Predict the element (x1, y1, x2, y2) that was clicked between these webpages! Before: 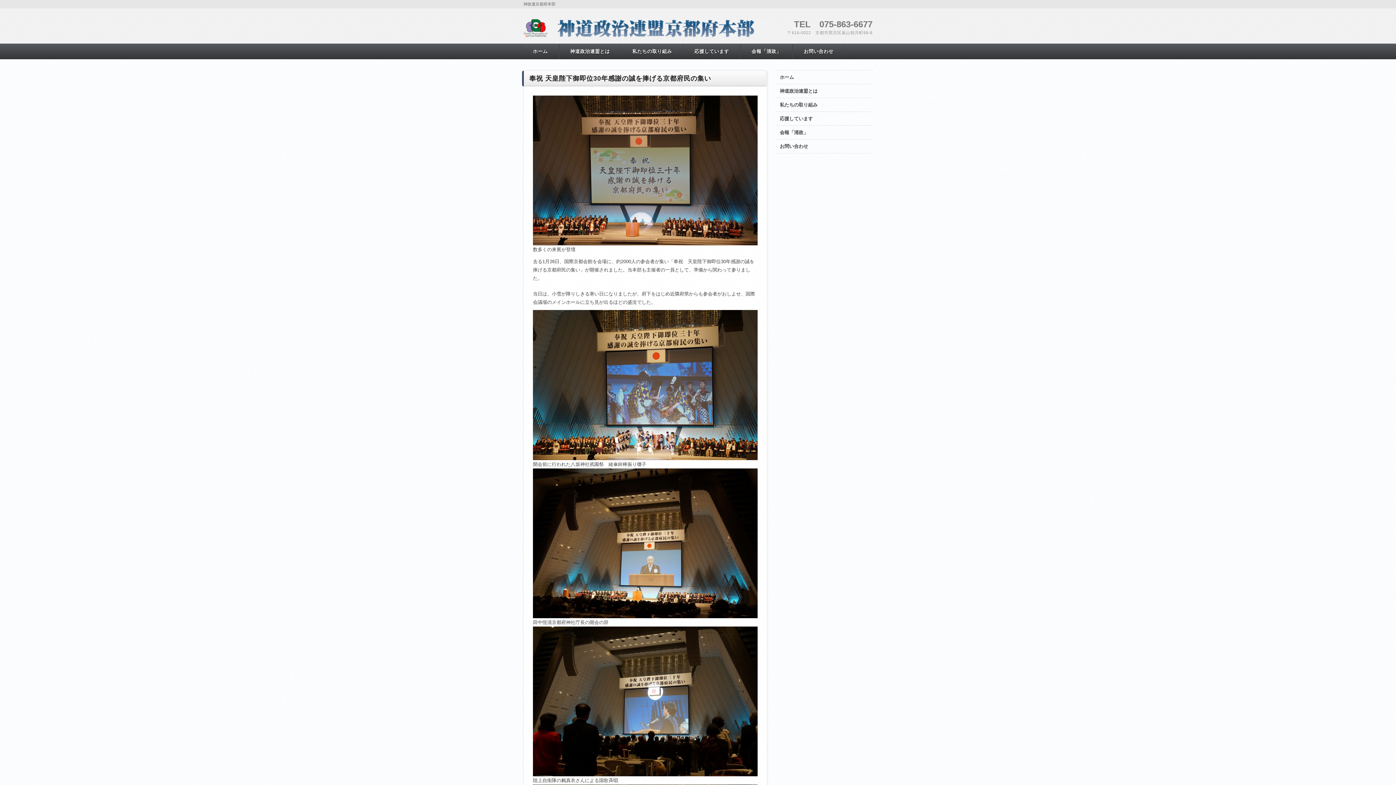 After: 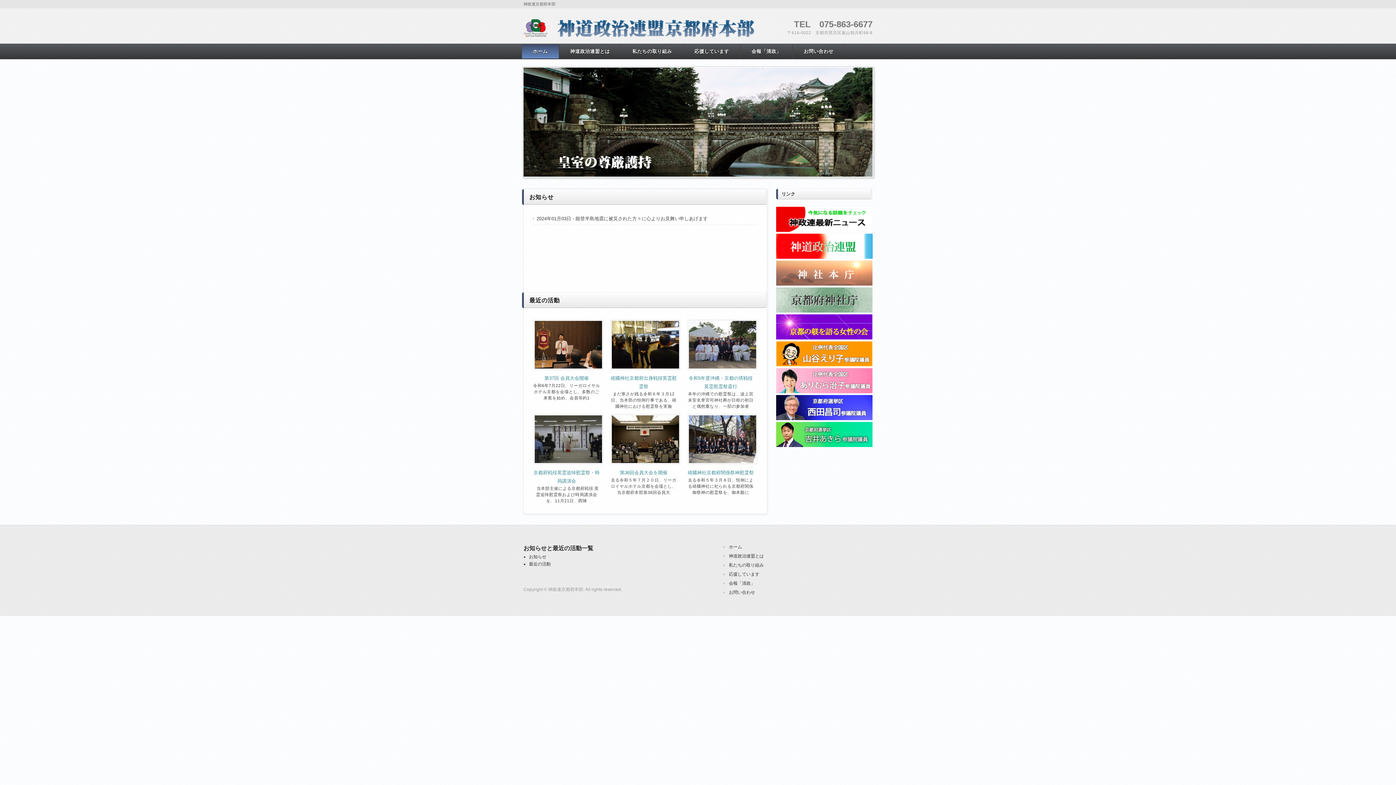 Action: label: ホーム bbox: (521, 44, 559, 58)